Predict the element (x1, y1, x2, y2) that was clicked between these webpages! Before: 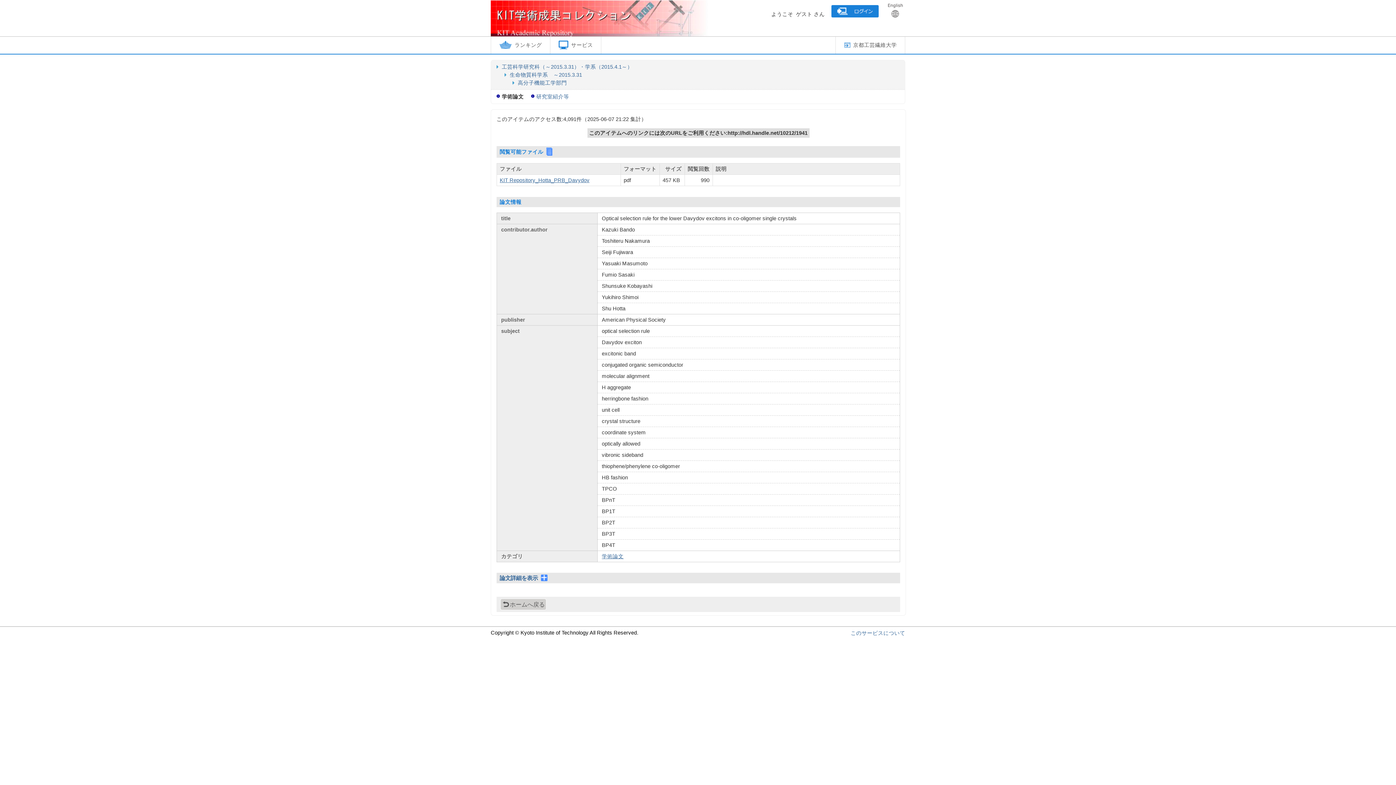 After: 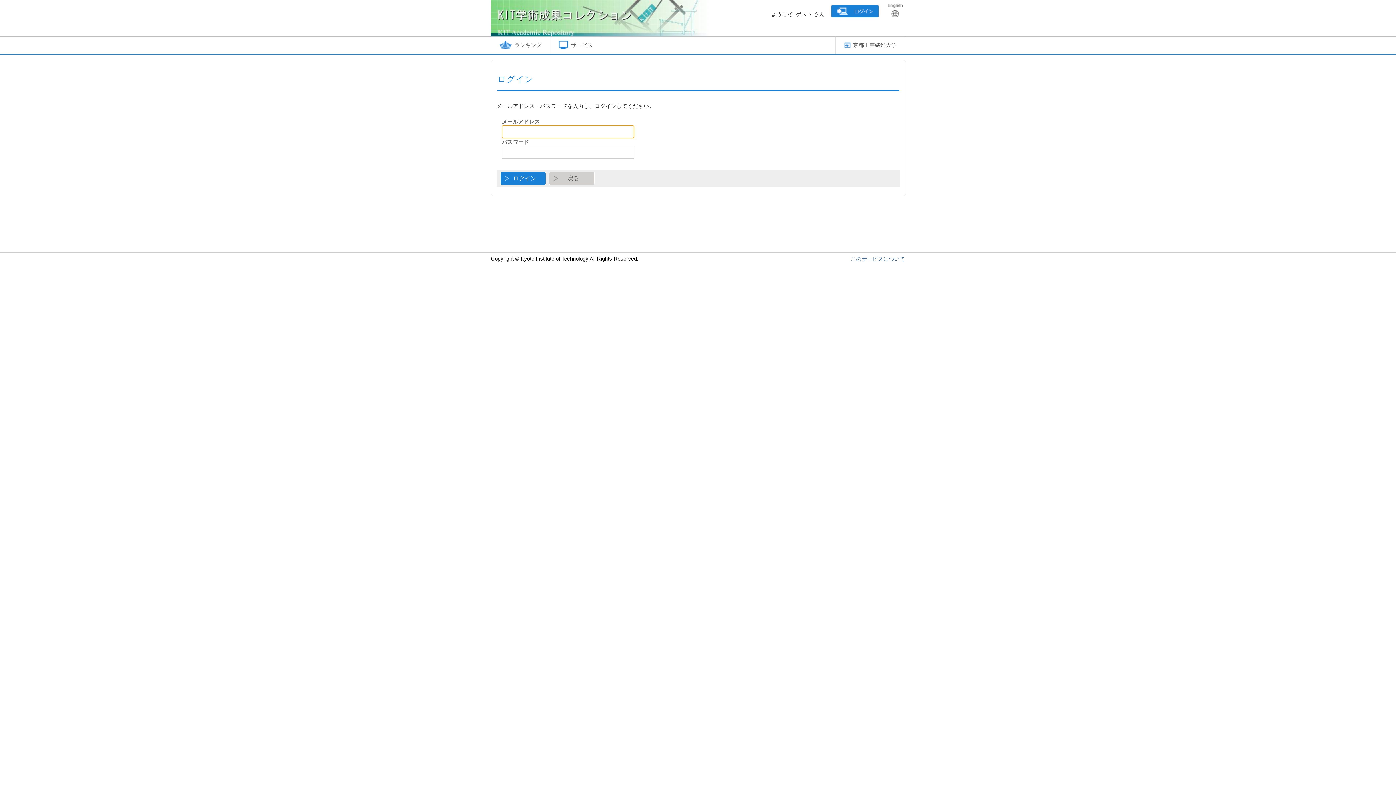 Action: bbox: (831, 11, 879, 17)